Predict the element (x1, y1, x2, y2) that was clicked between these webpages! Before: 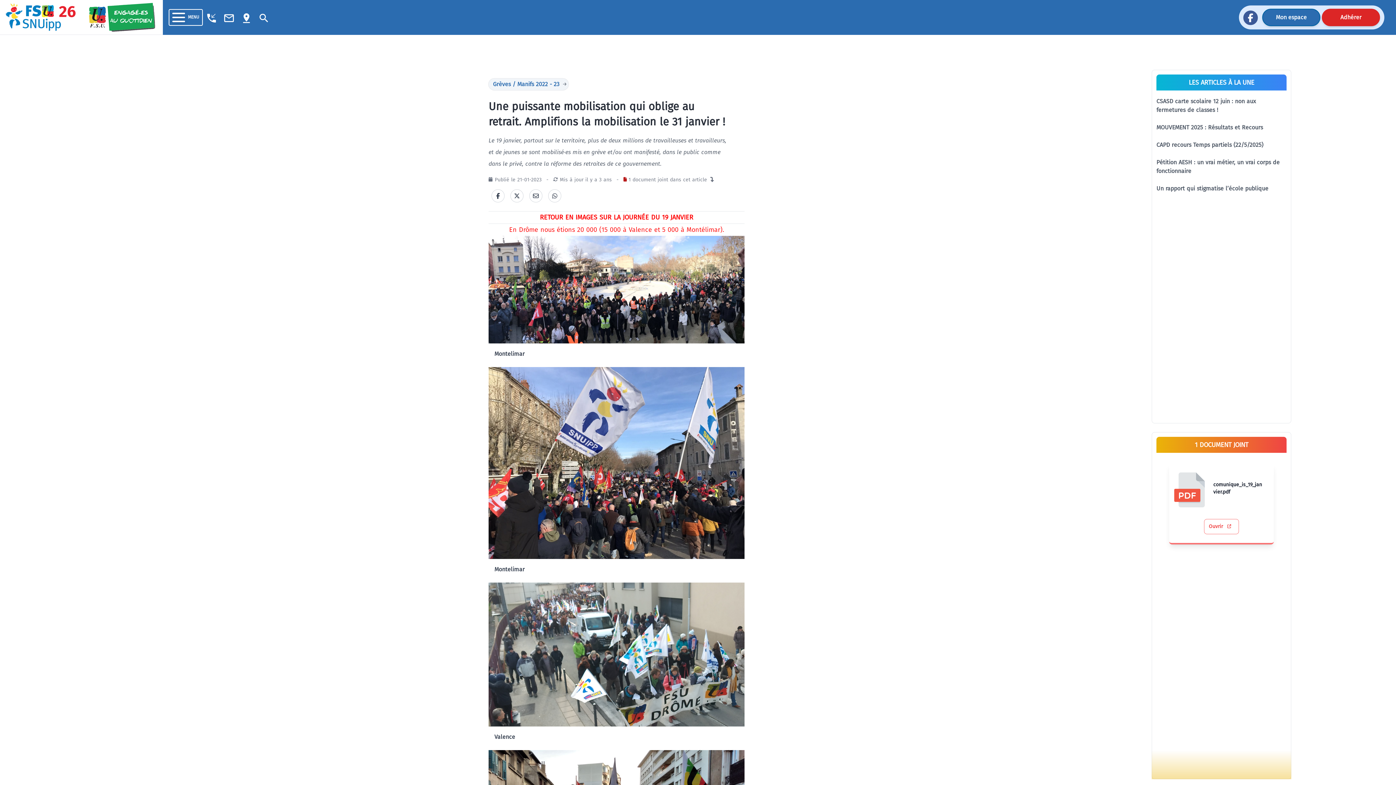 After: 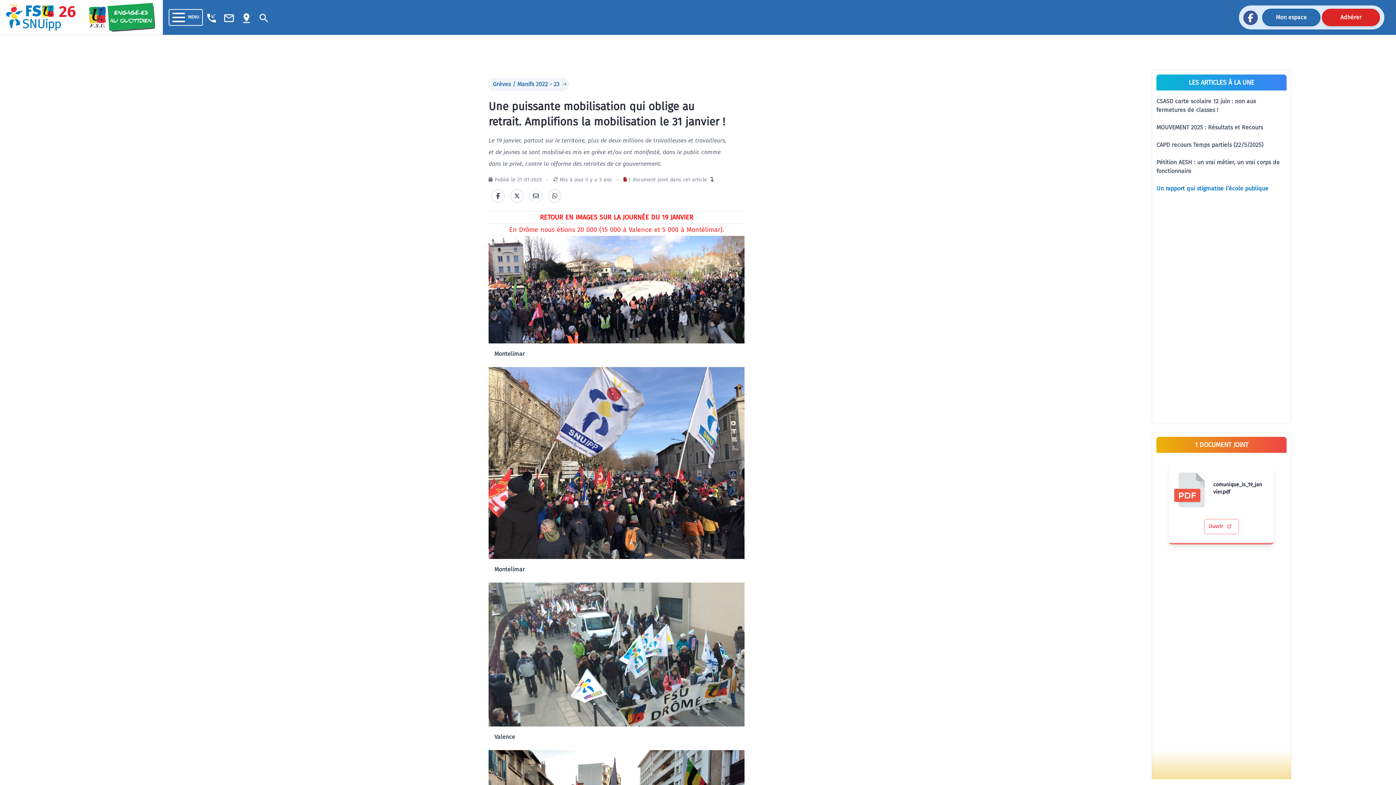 Action: bbox: (1156, 185, 1268, 192) label: Un rapport qui stigmatise l’école publique